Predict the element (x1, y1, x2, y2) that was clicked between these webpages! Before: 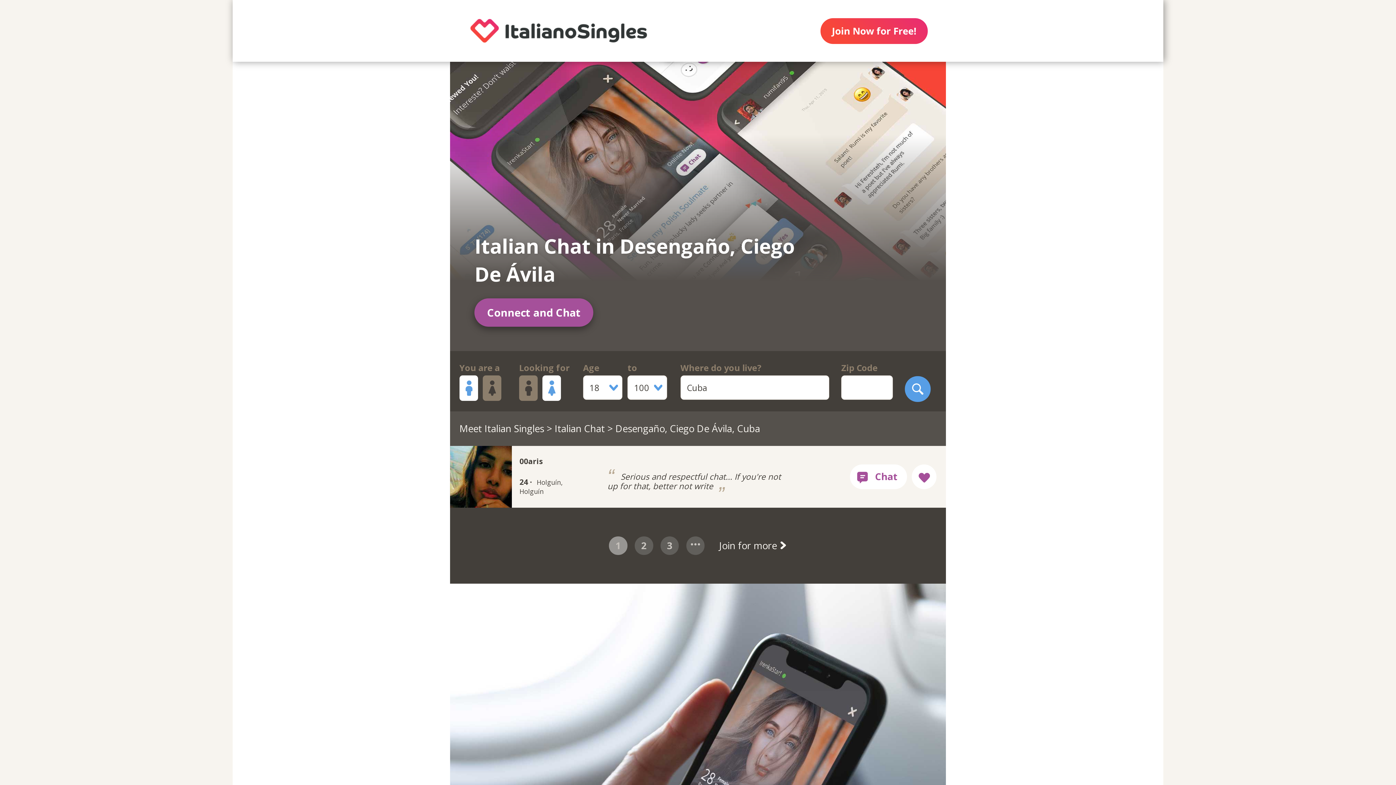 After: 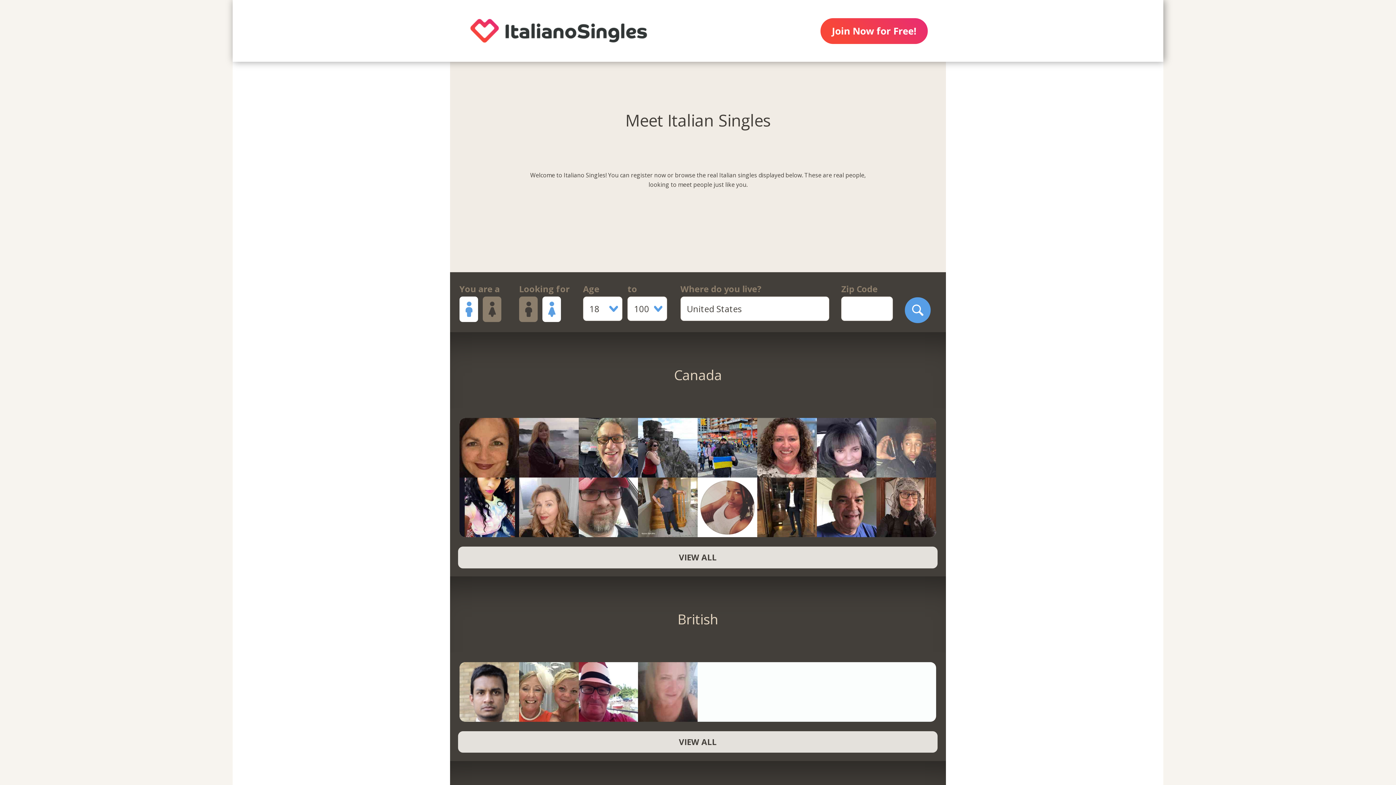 Action: label: Meet Italian Singles bbox: (459, 422, 544, 435)